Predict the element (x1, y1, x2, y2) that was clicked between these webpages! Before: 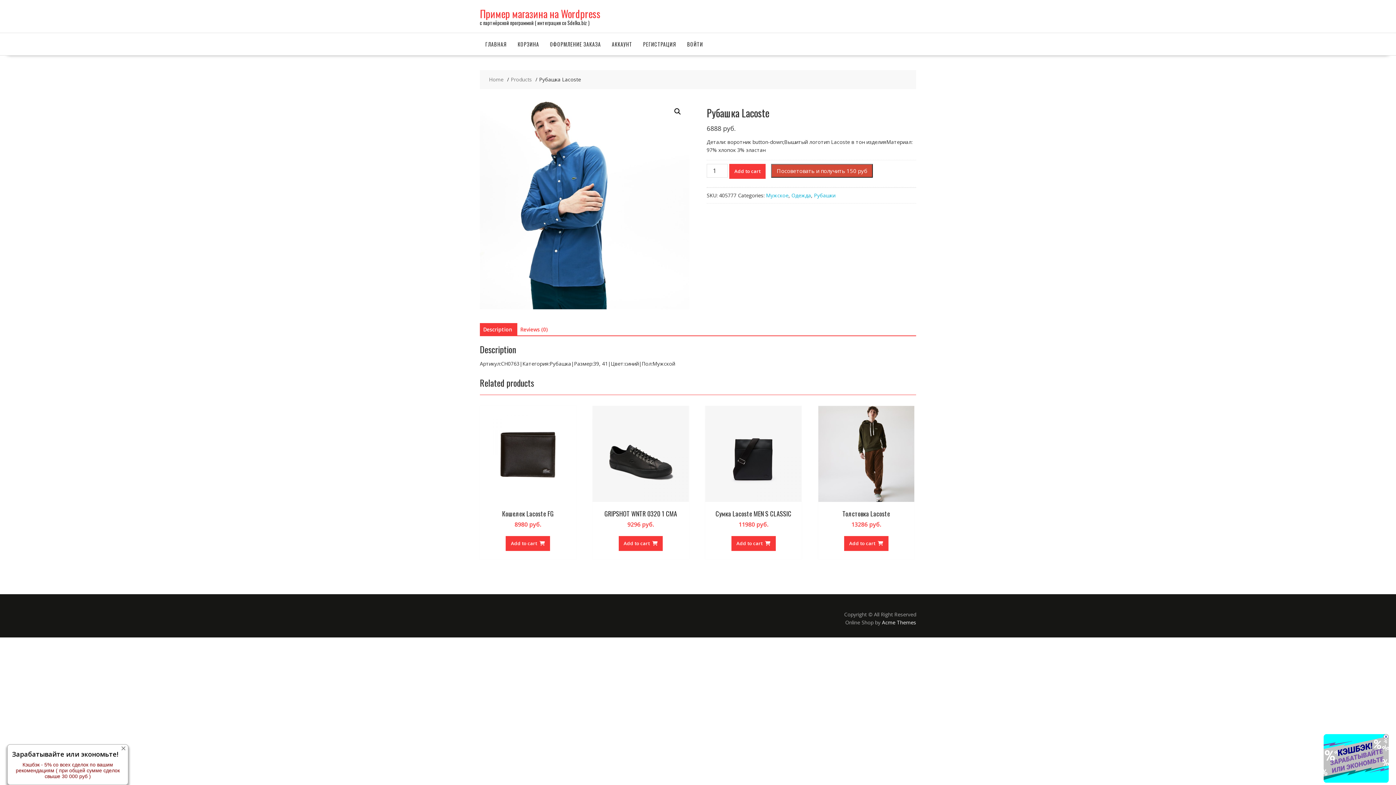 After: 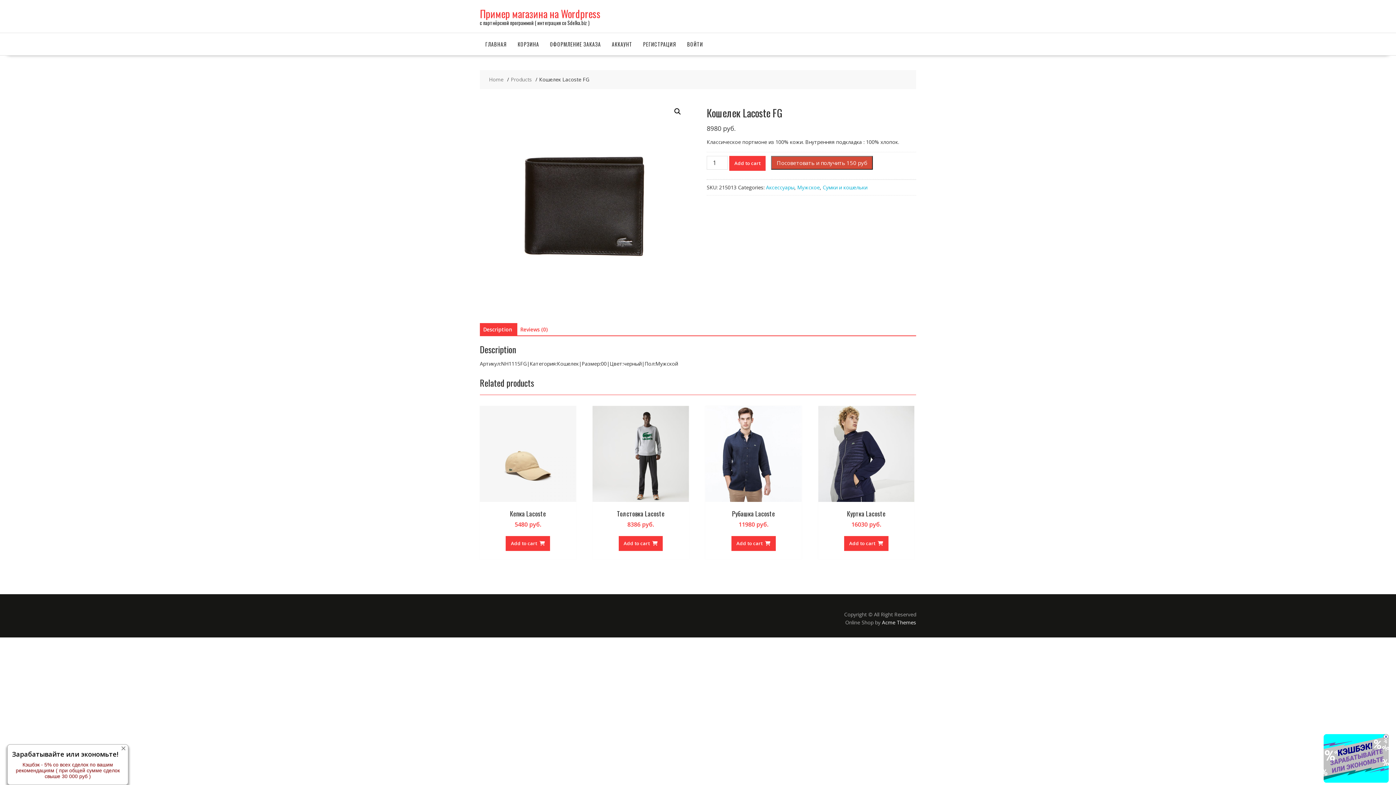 Action: bbox: (480, 406, 576, 528) label: Кошелек Lacoste FG
8980 руб.